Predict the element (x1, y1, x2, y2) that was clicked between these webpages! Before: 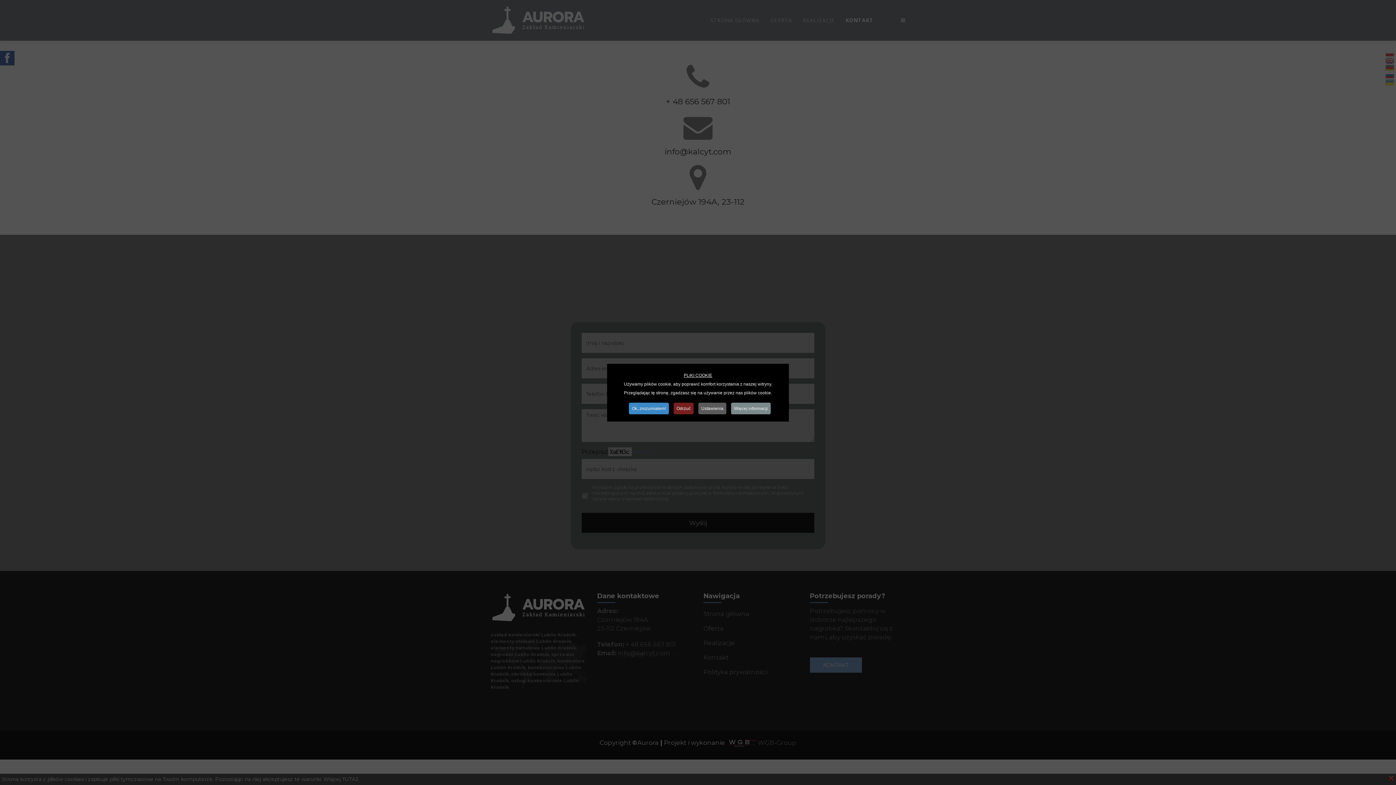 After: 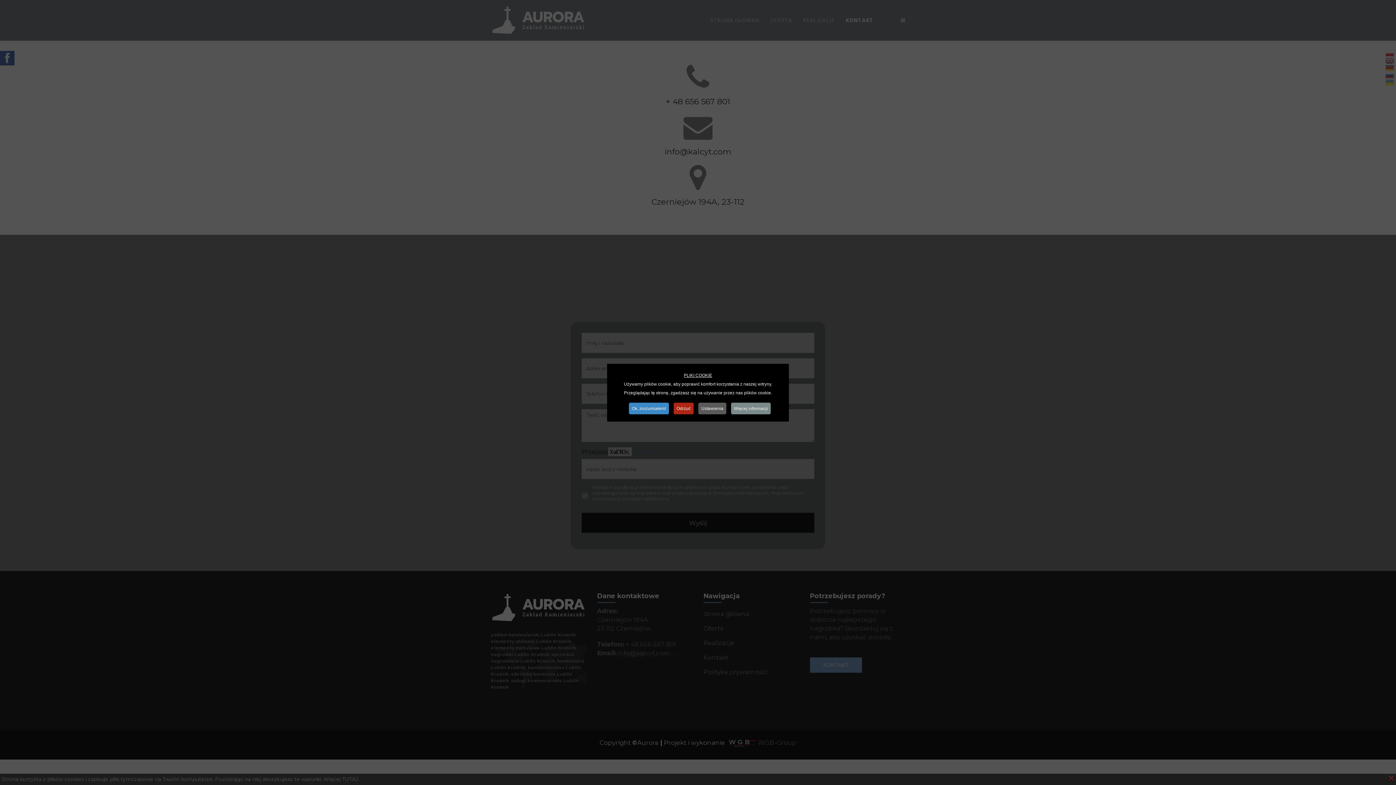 Action: label: Odrzuć bbox: (673, 402, 693, 414)